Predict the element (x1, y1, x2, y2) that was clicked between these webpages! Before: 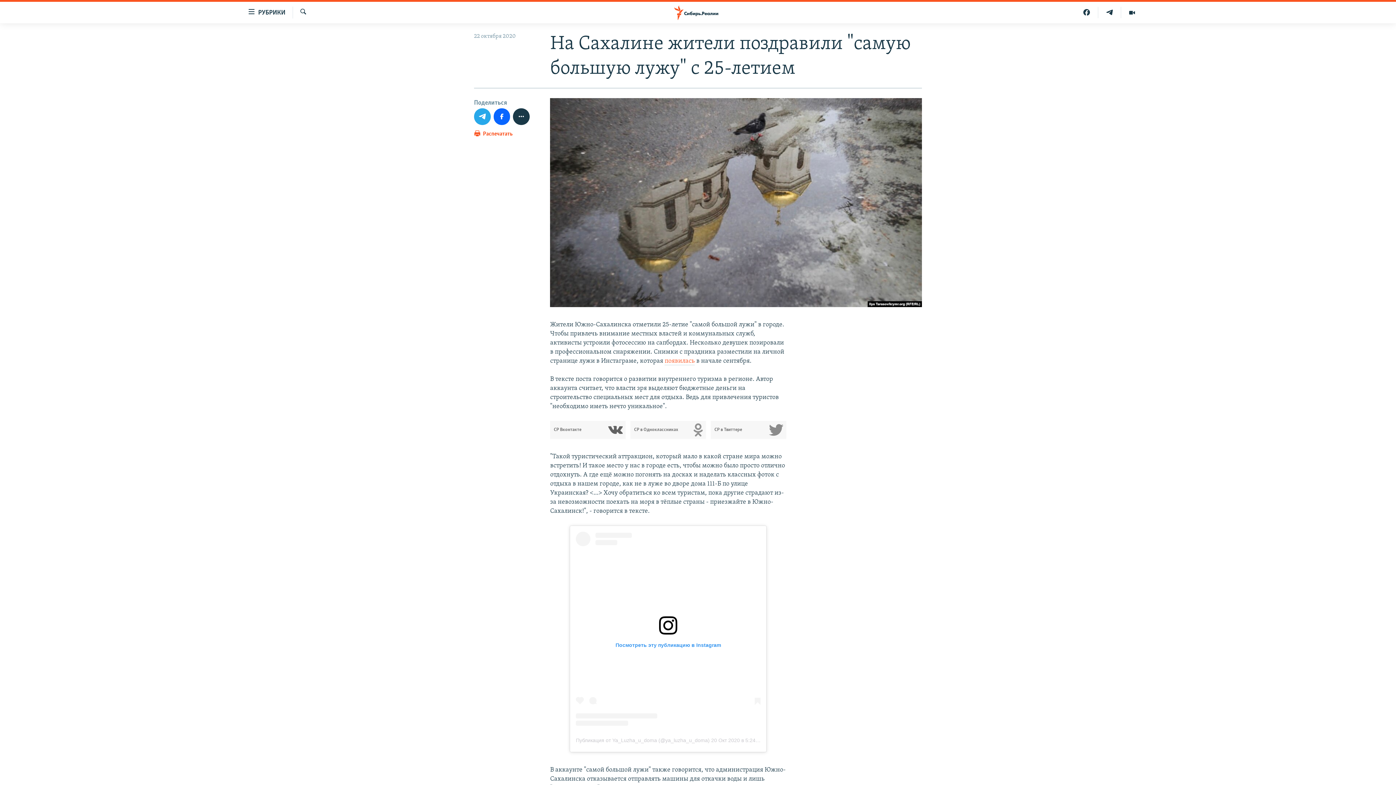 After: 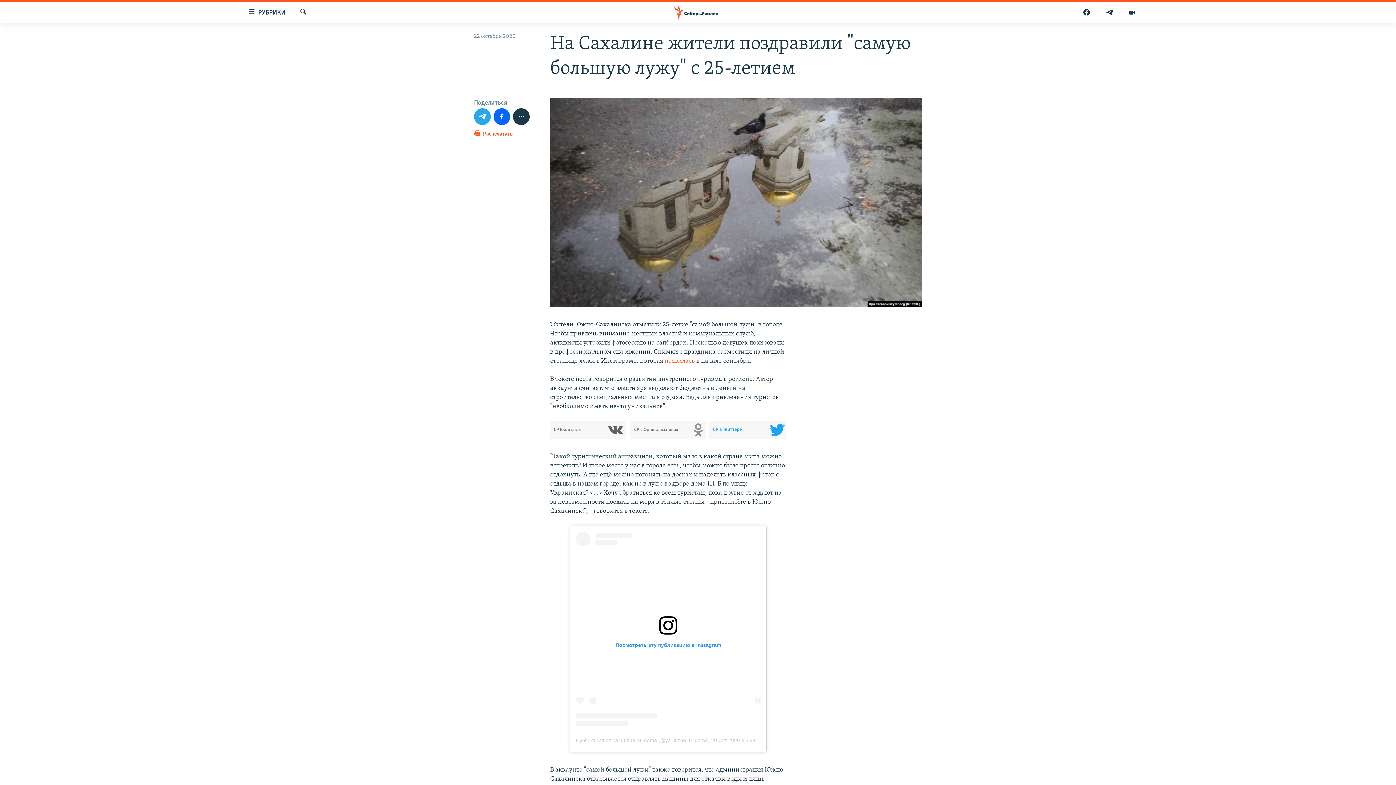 Action: label: СР в Твиттере bbox: (714, 421, 786, 439)